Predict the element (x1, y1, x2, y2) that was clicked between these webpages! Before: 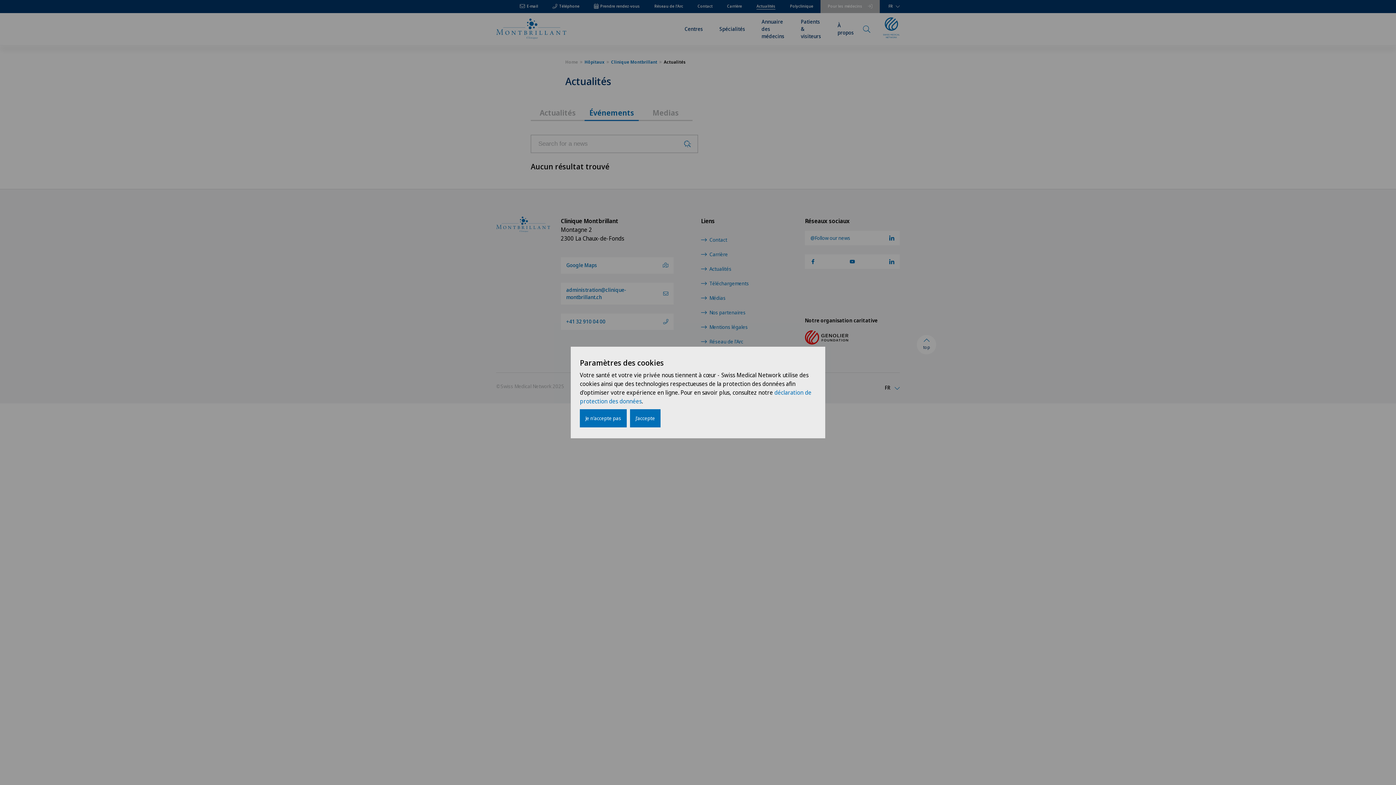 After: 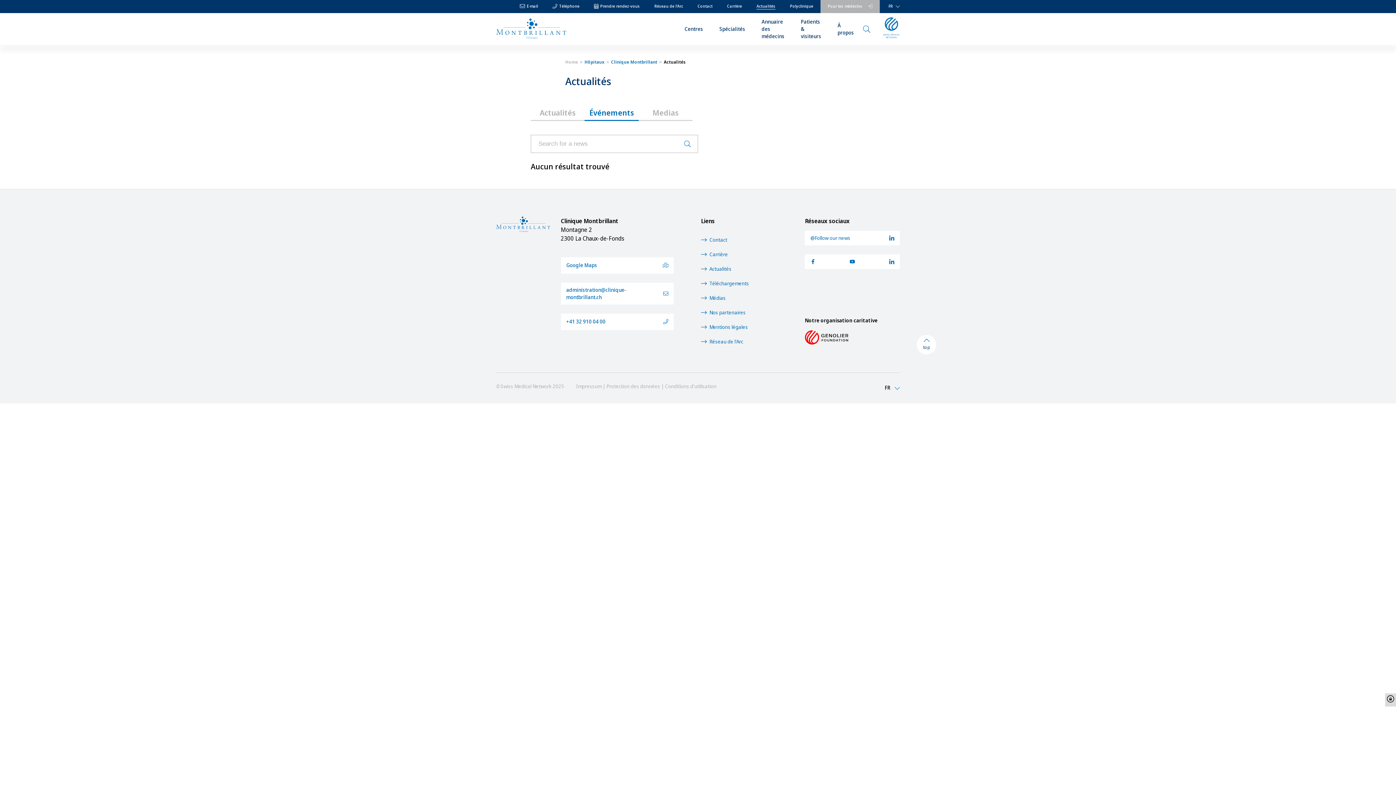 Action: bbox: (630, 409, 660, 427) label: J'accepte